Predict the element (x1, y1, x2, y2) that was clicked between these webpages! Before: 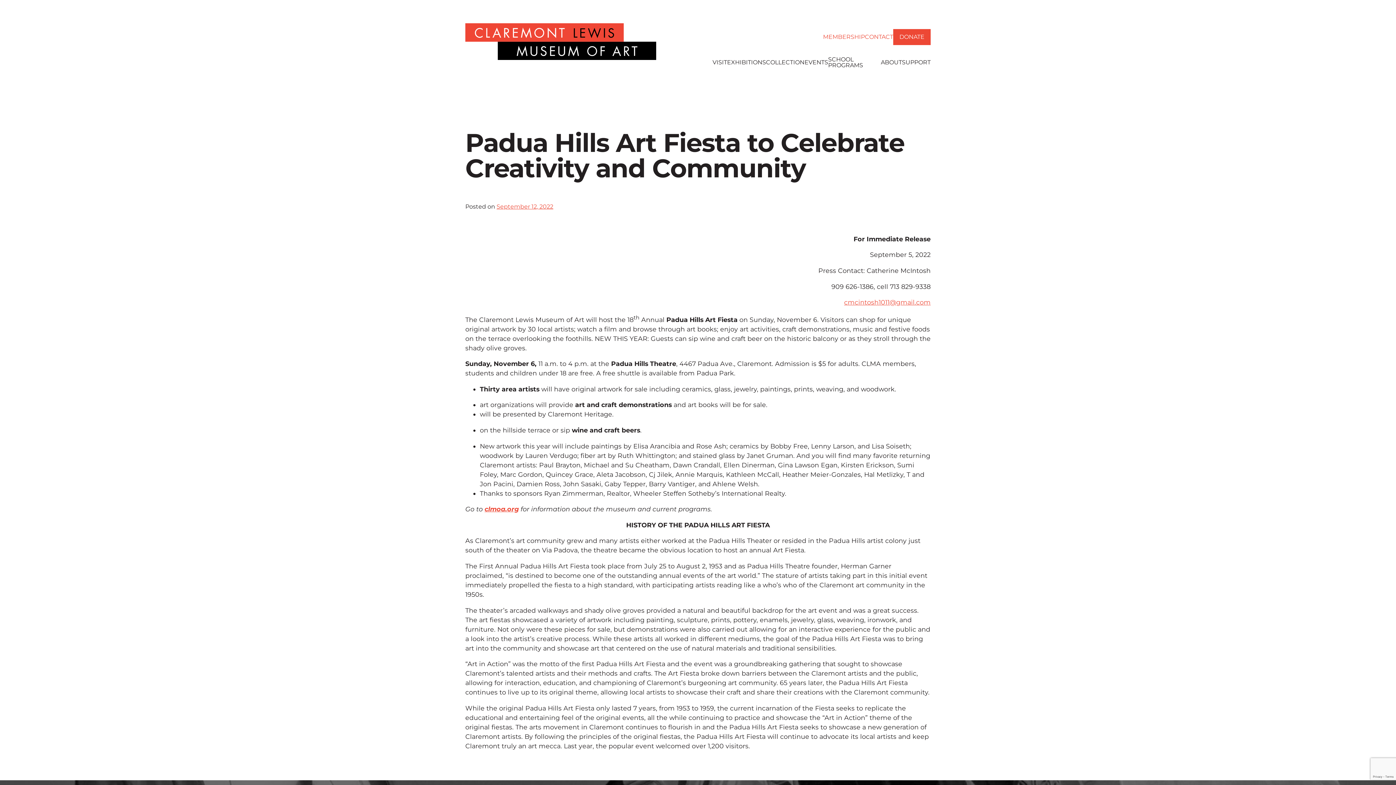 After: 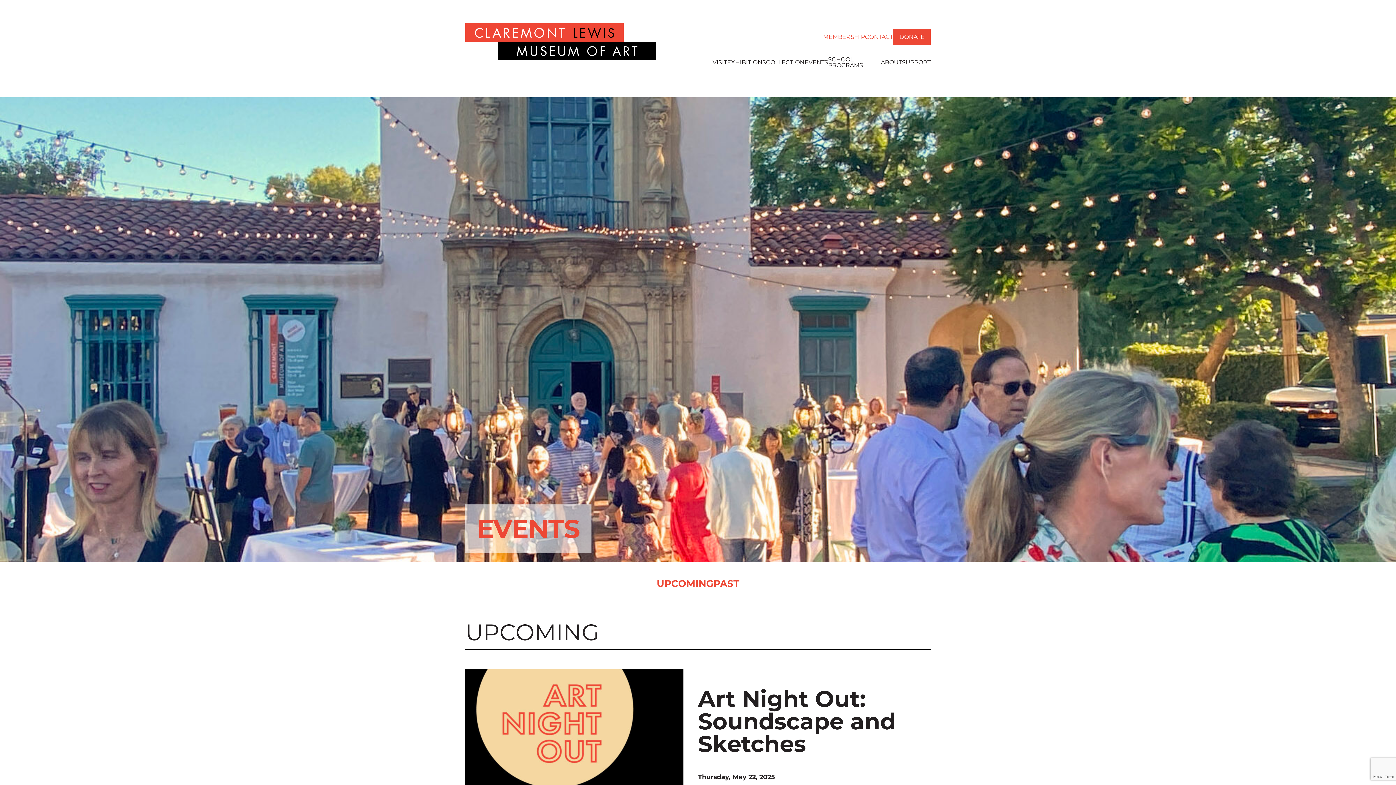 Action: bbox: (804, 59, 828, 65) label: EVENTS